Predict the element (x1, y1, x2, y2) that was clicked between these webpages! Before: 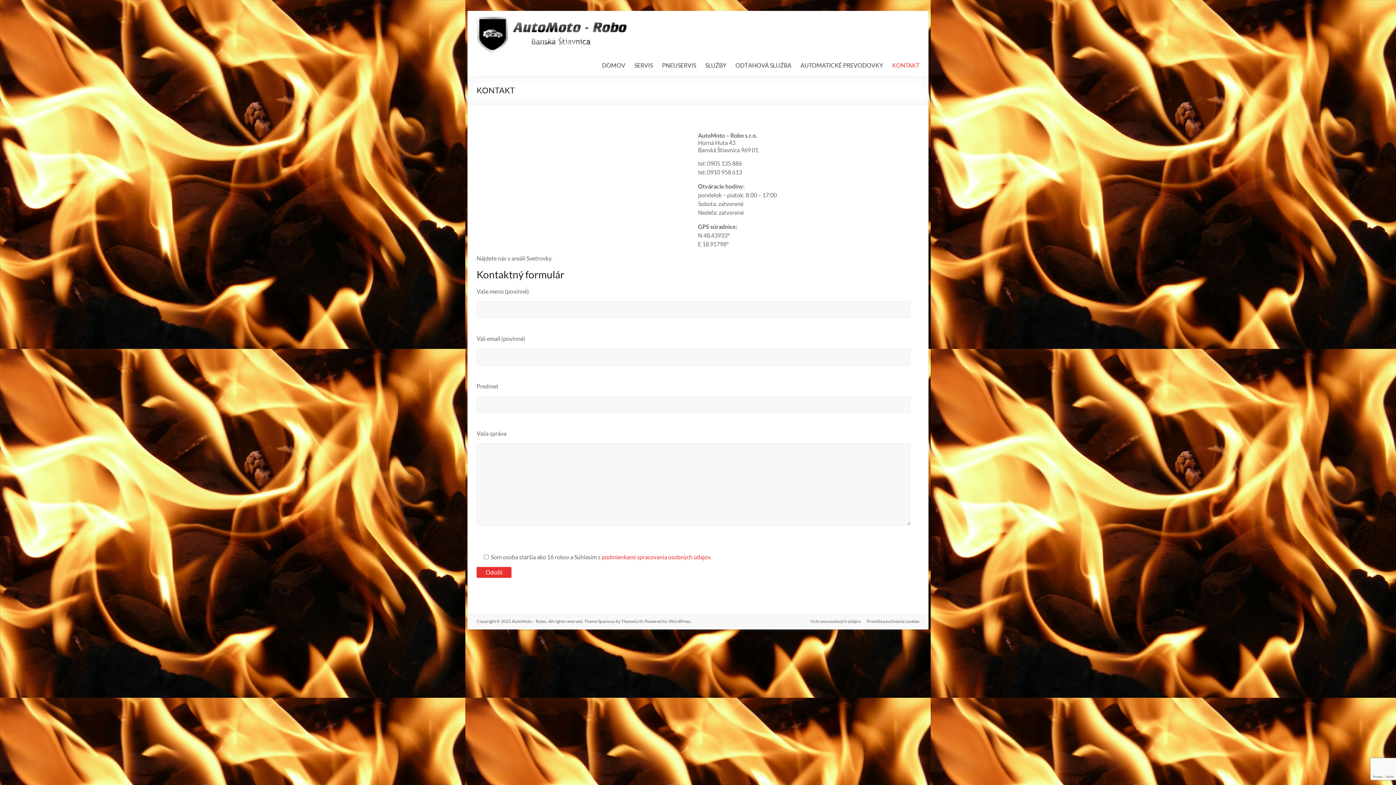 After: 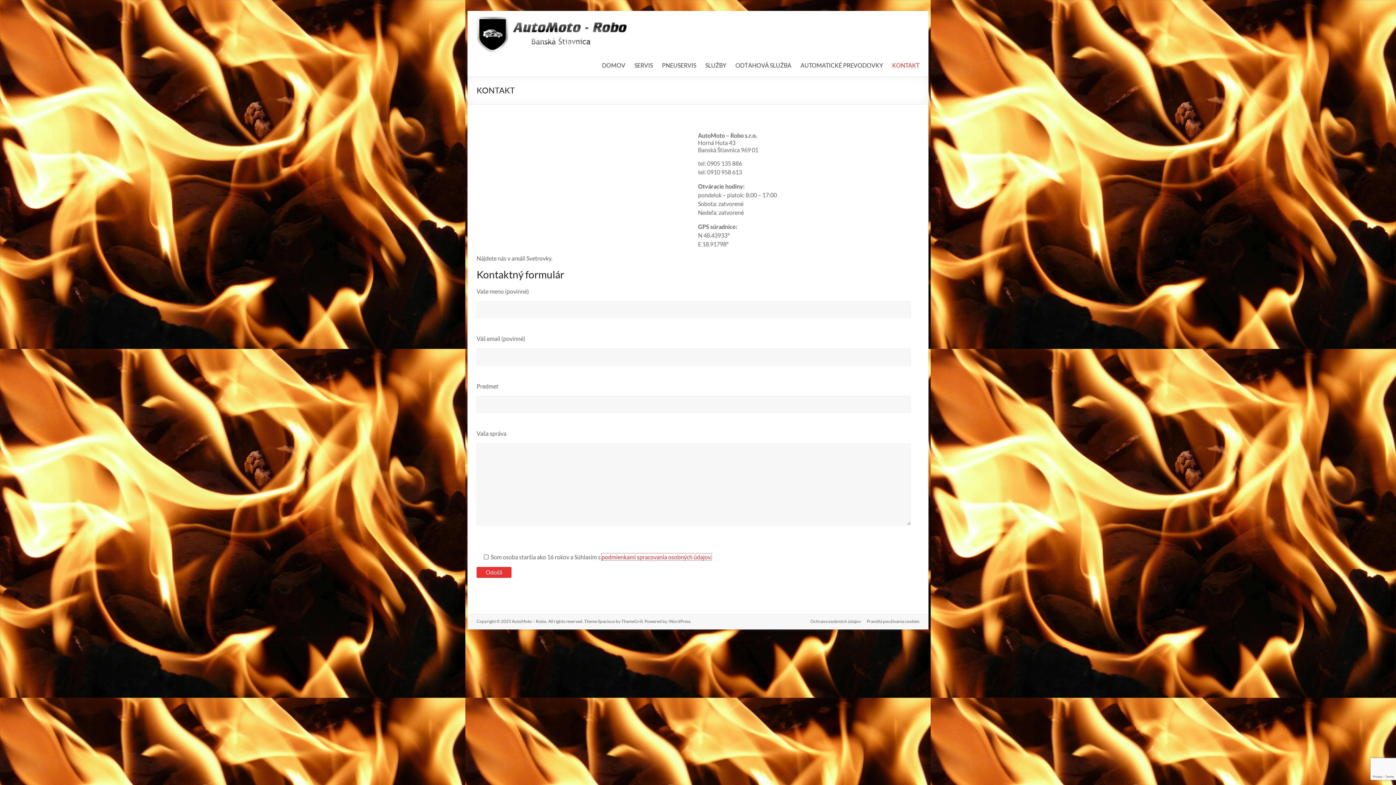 Action: label: podmienkami spracovania osobných údajov. bbox: (601, 553, 711, 560)